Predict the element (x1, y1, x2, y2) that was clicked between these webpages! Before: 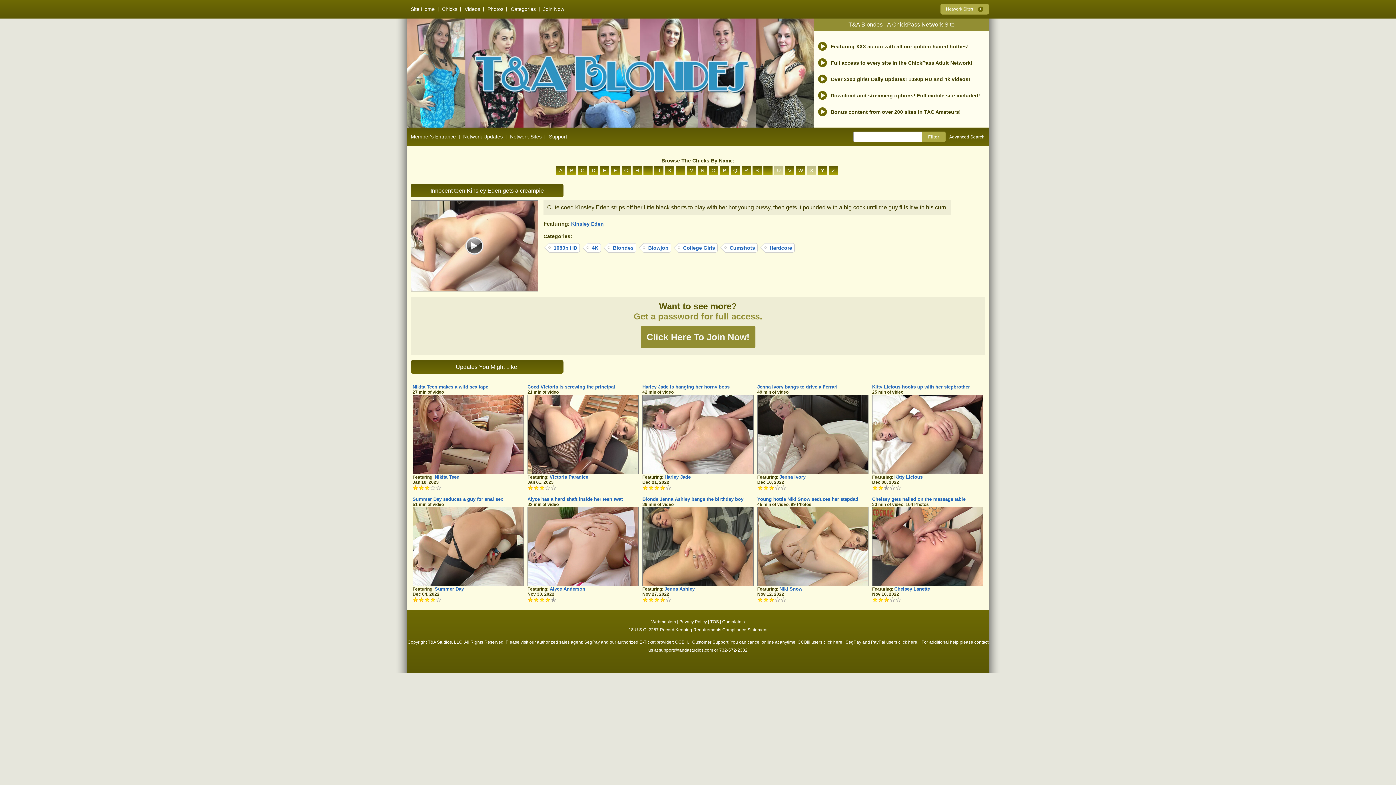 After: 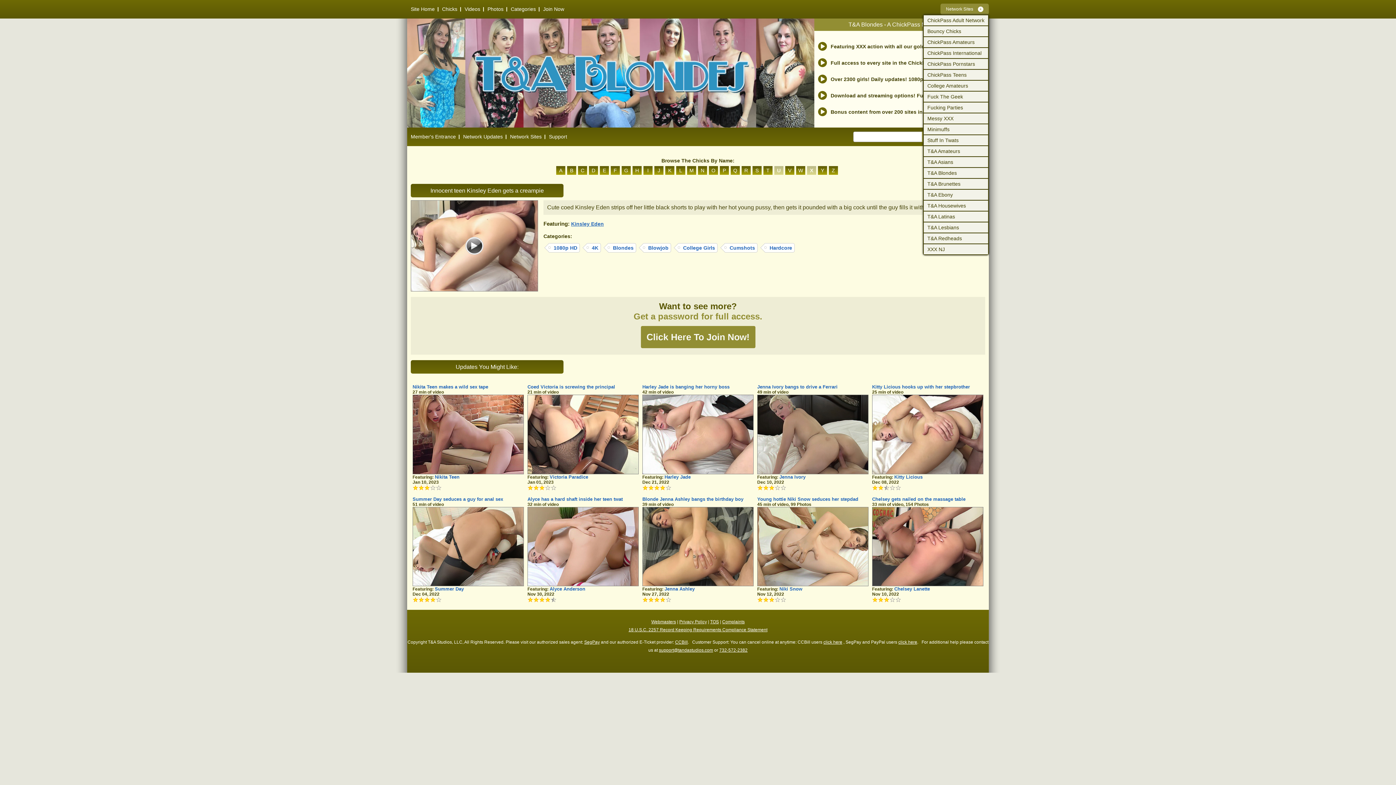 Action: bbox: (940, 3, 989, 14) label: Network Sites +